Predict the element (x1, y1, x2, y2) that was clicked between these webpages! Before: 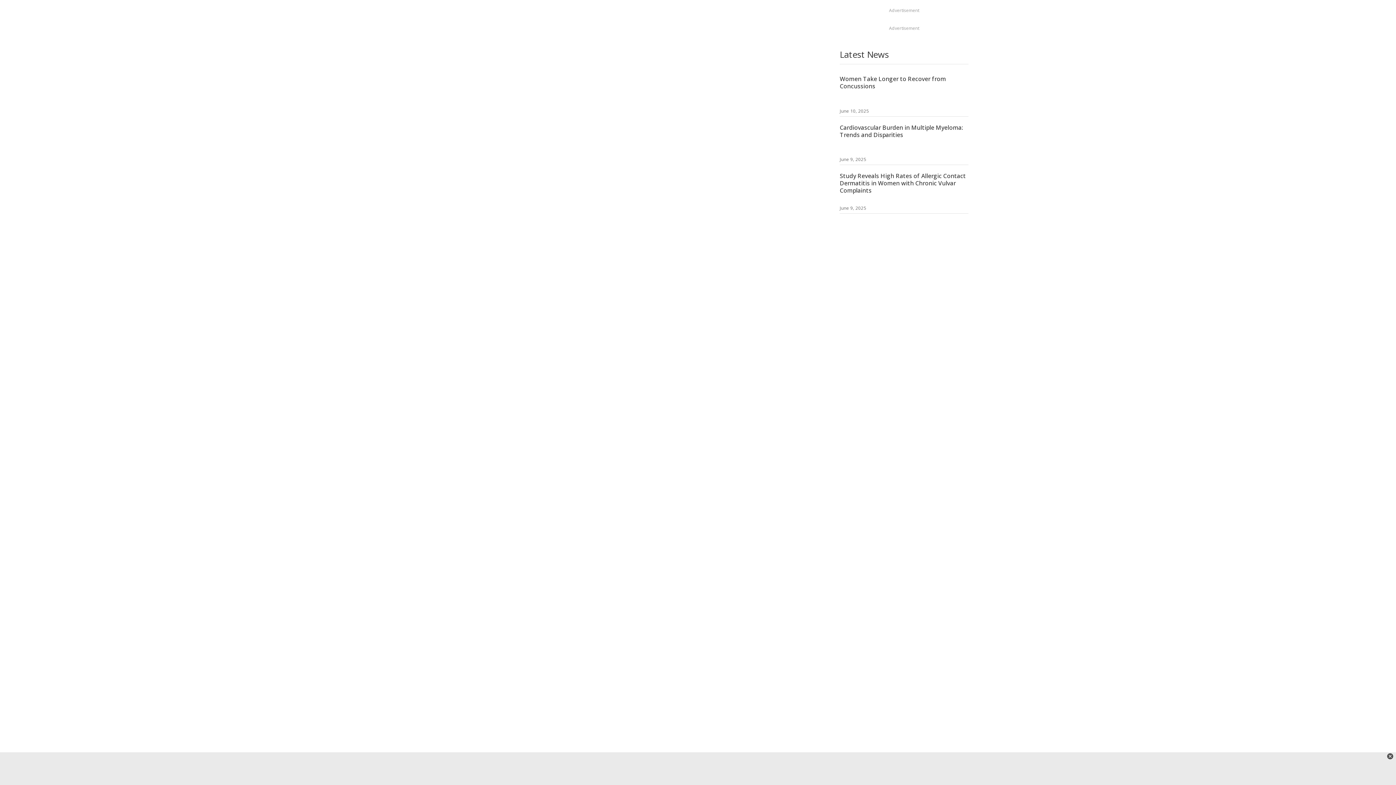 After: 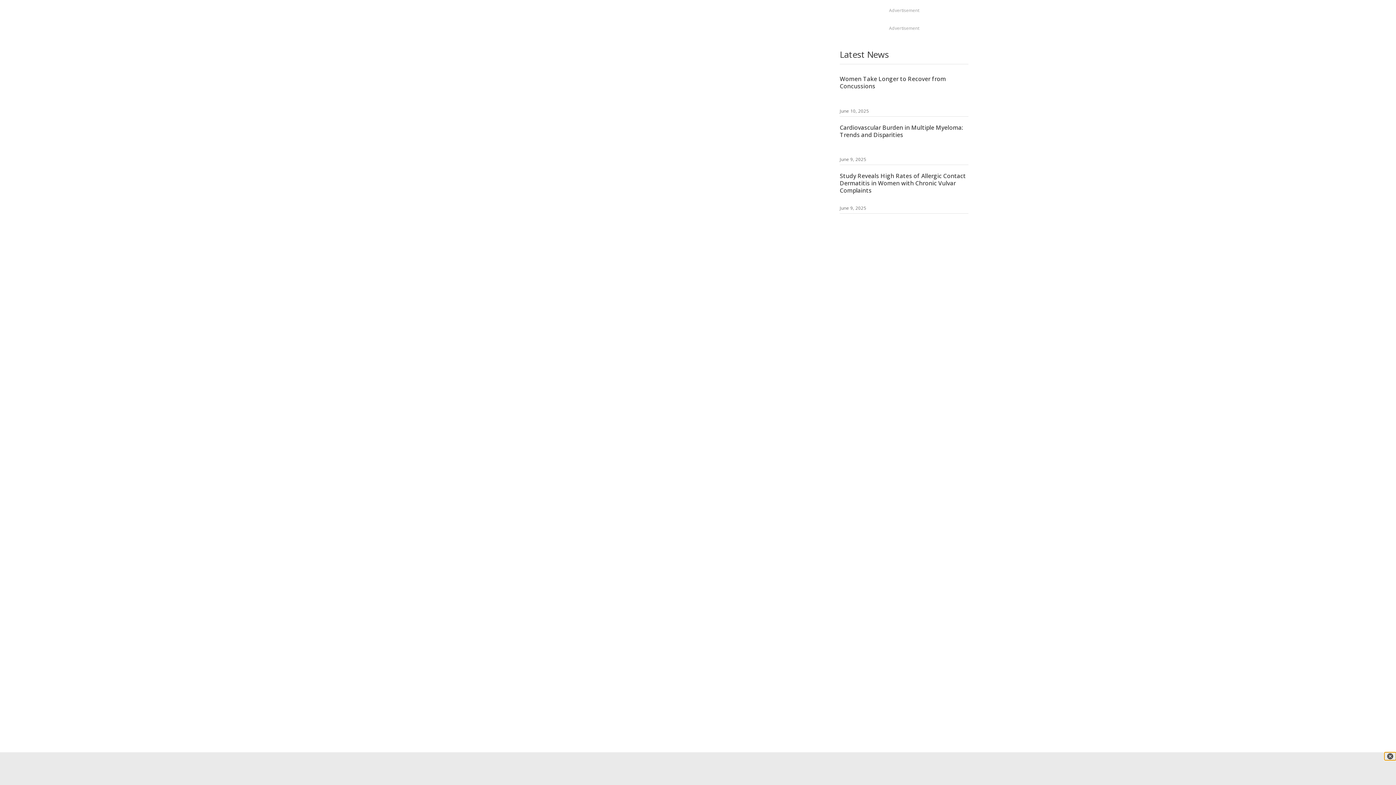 Action: bbox: (1384, 752, 1396, 760)